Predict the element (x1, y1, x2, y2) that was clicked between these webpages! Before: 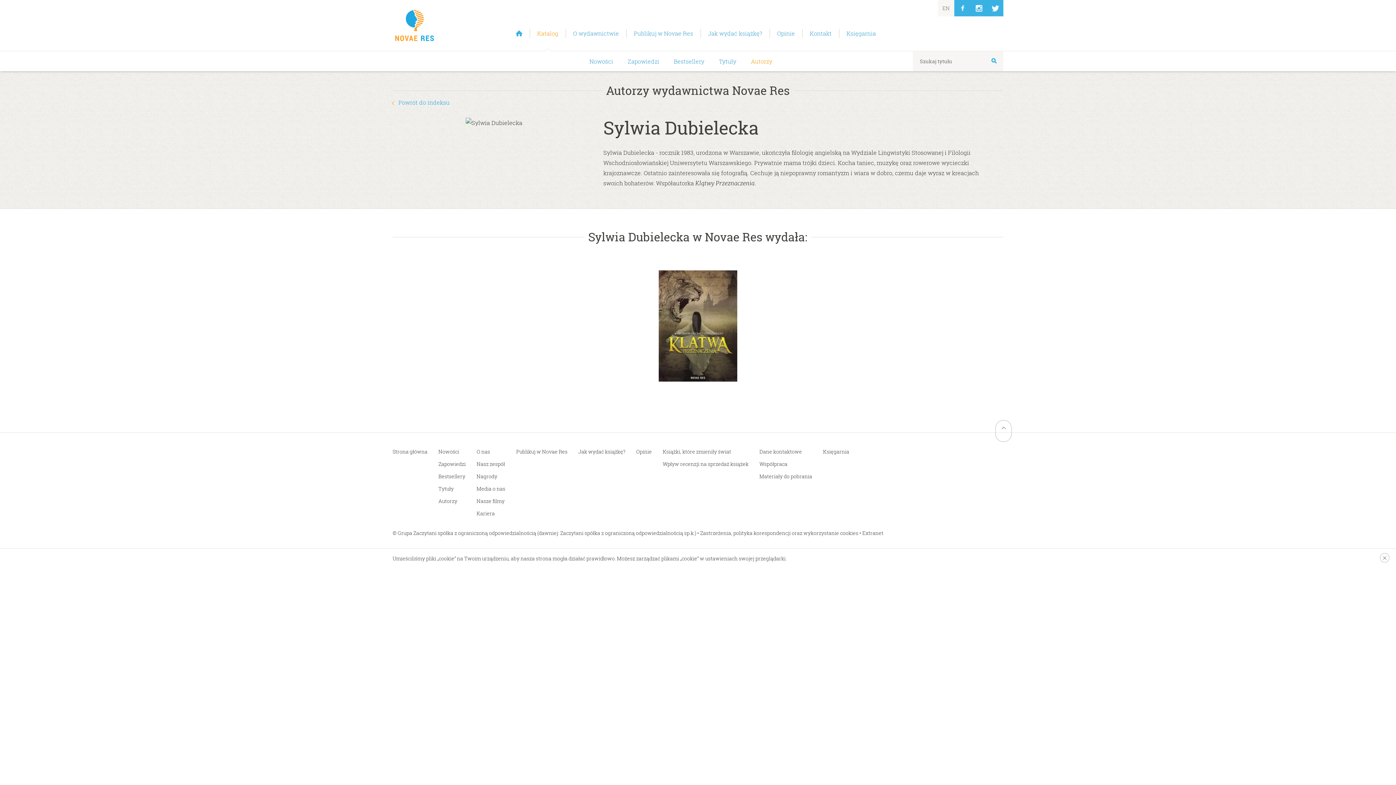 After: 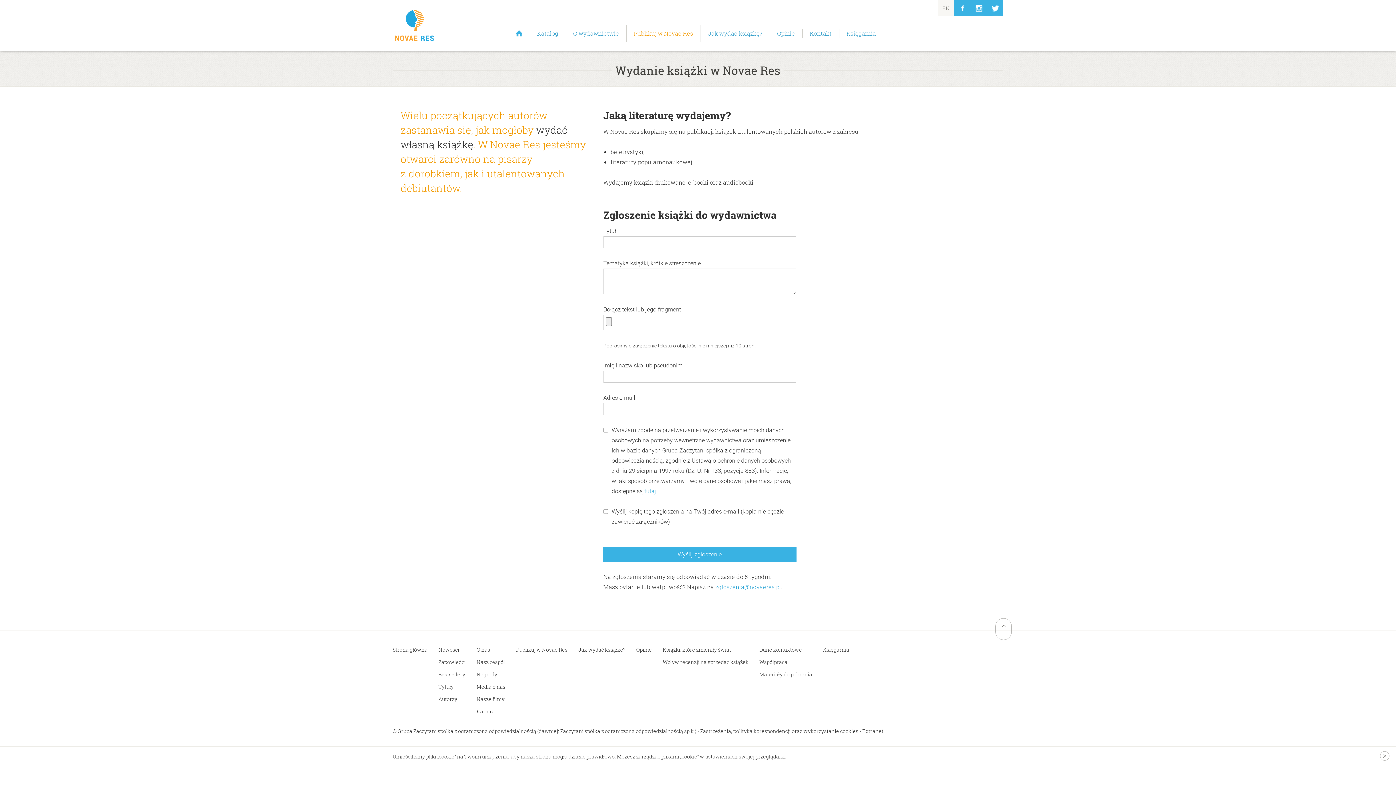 Action: bbox: (626, 25, 700, 41) label: Publikuj w Novae Res